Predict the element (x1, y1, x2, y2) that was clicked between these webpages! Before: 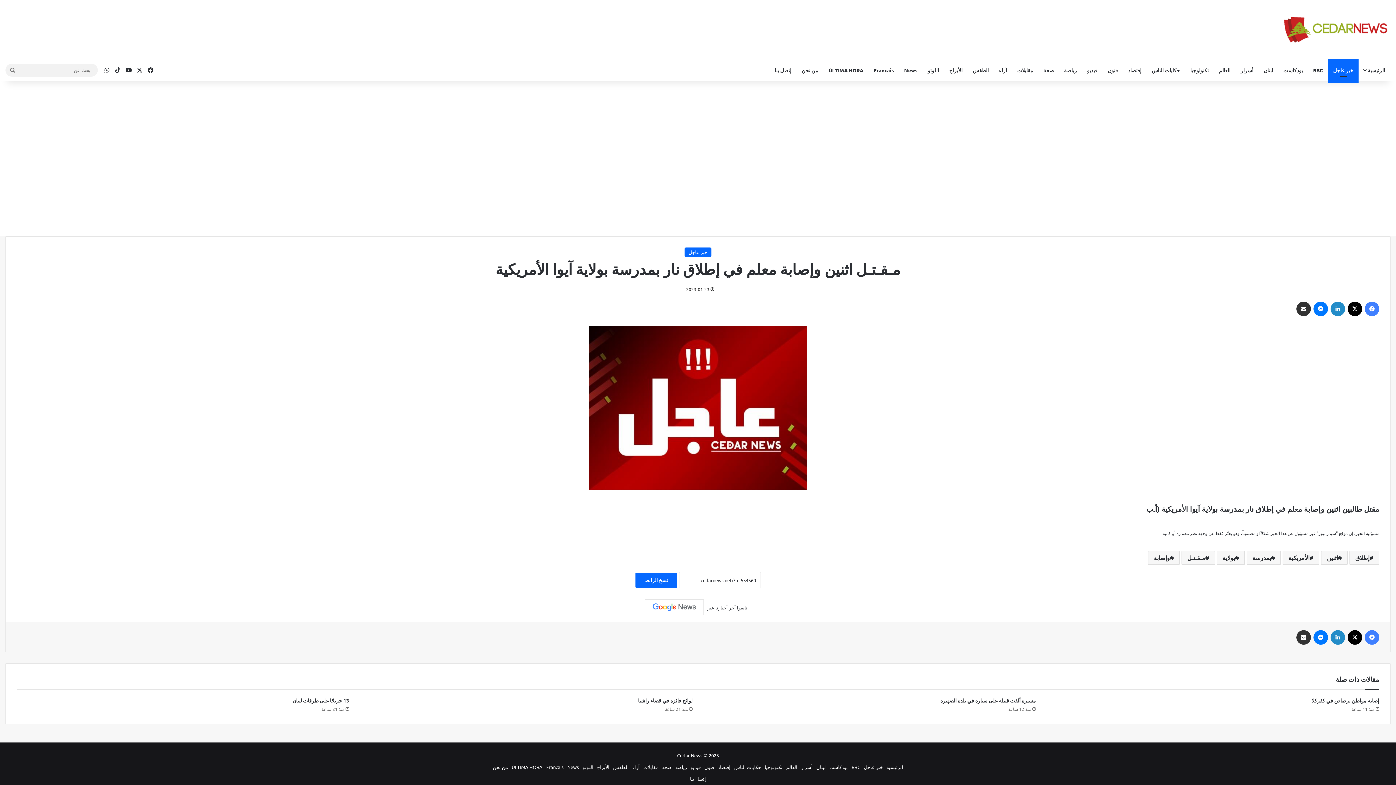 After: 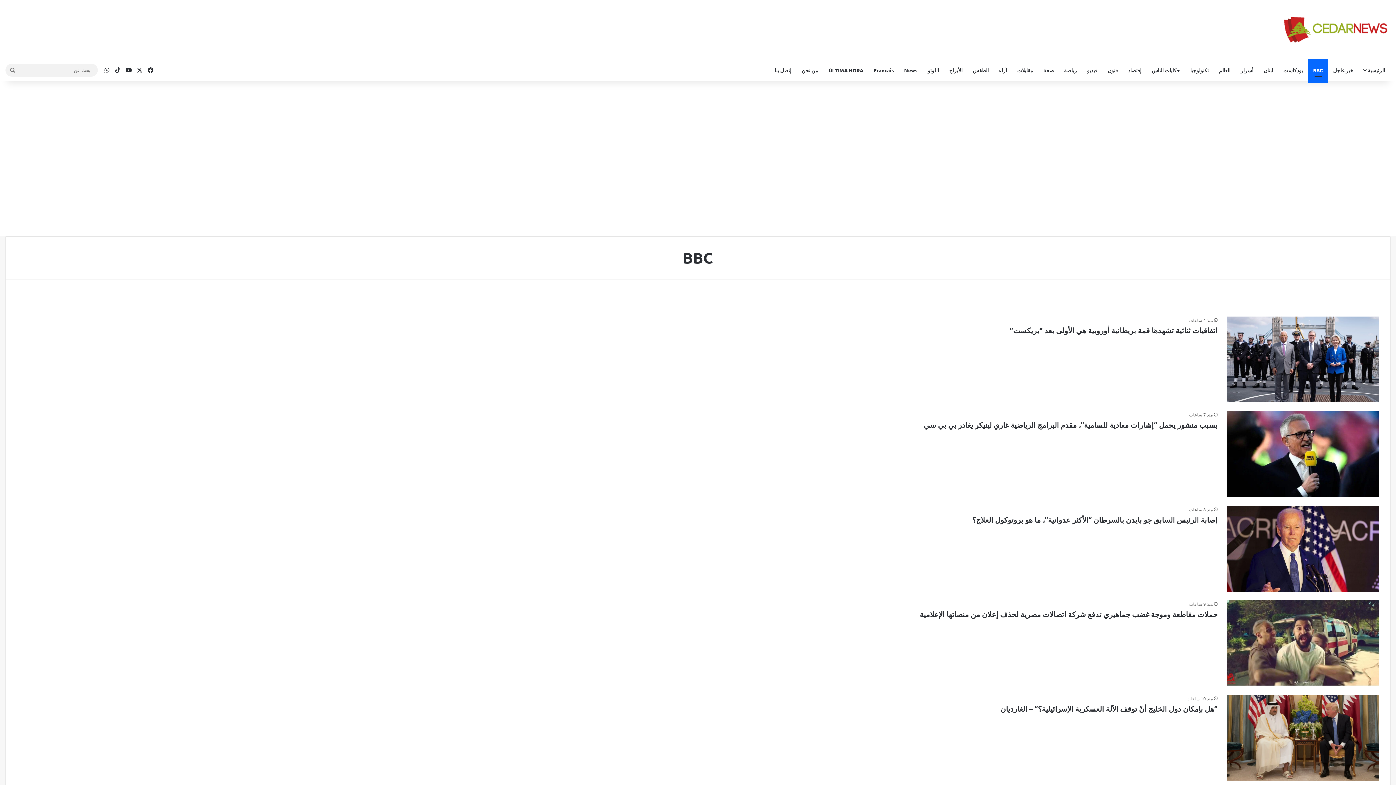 Action: label: BBC bbox: (1308, 59, 1328, 81)